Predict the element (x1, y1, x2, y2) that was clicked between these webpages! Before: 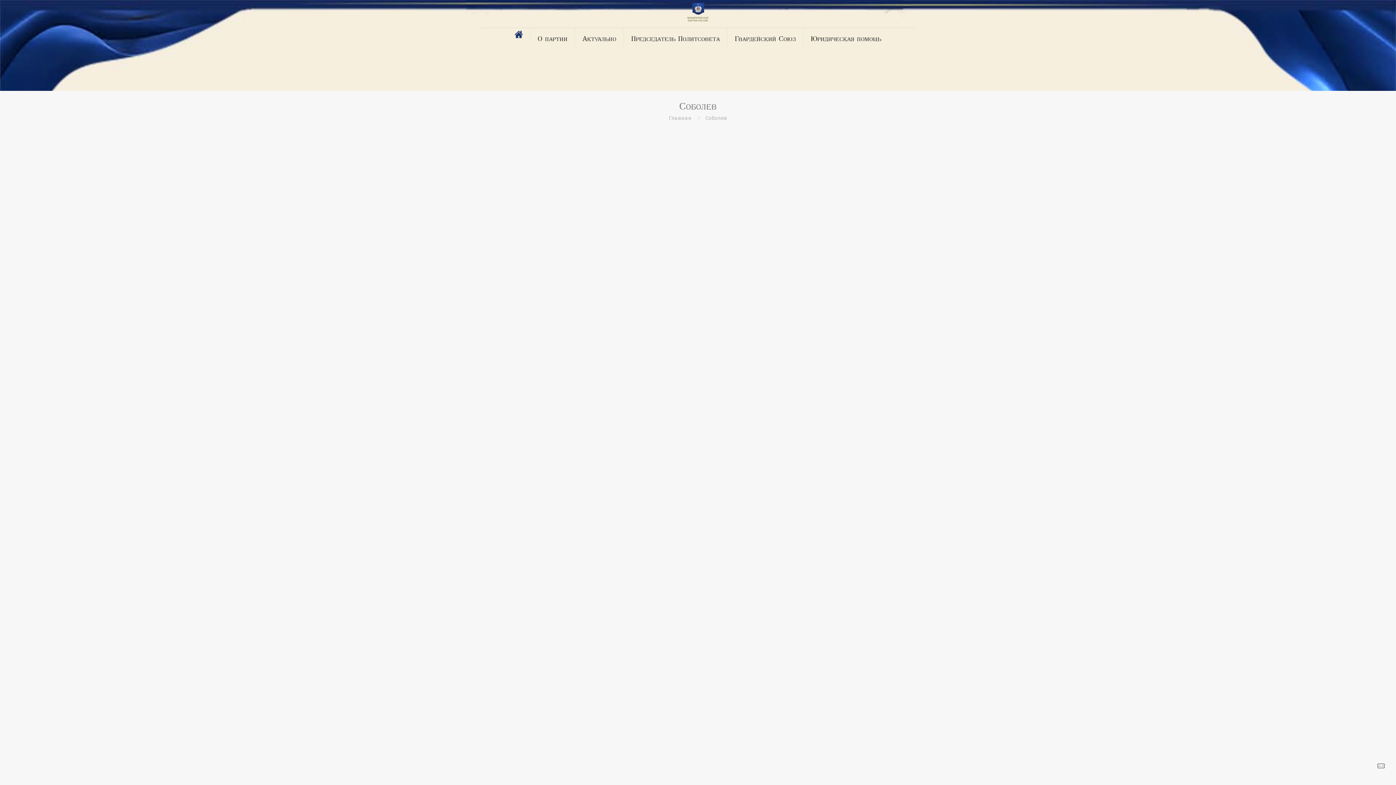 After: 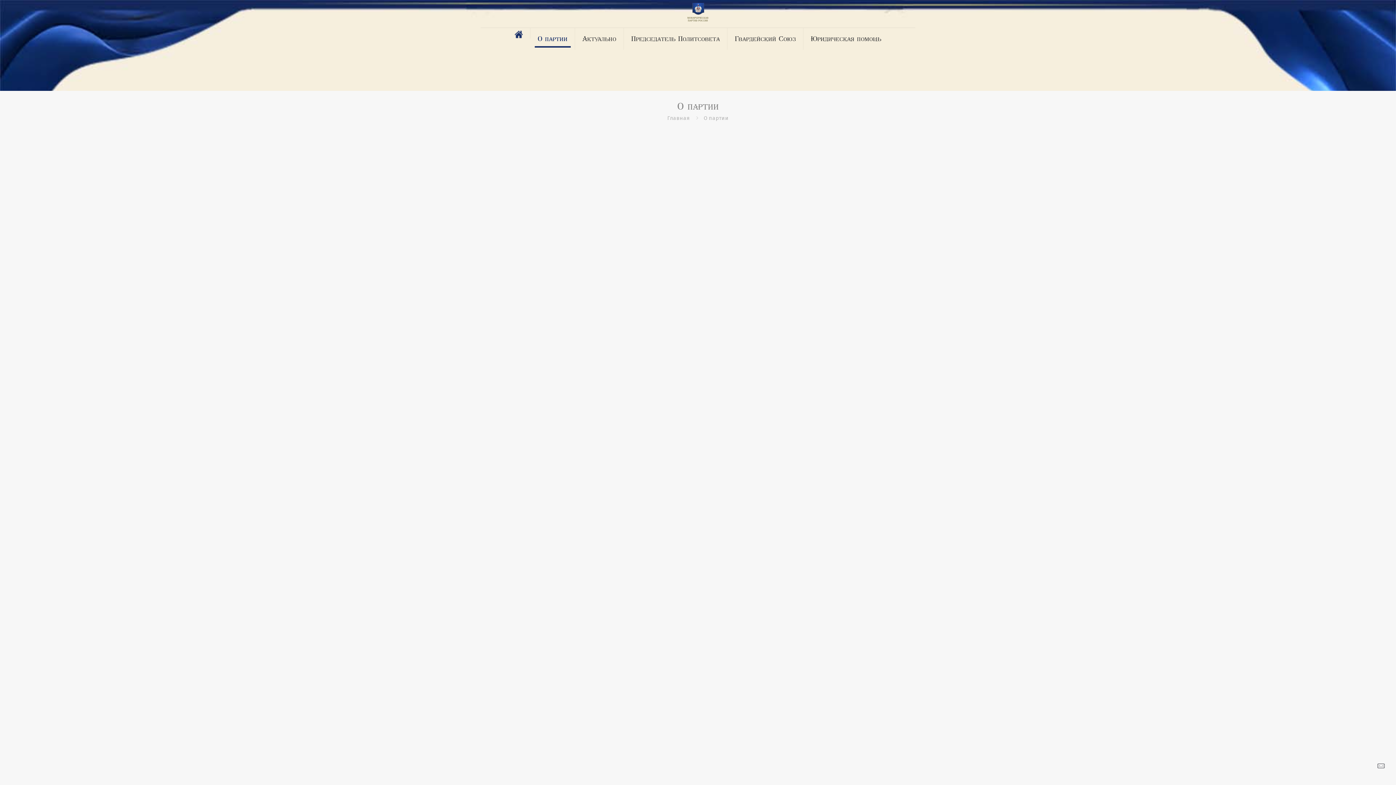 Action: label: О партии bbox: (530, 28, 575, 49)